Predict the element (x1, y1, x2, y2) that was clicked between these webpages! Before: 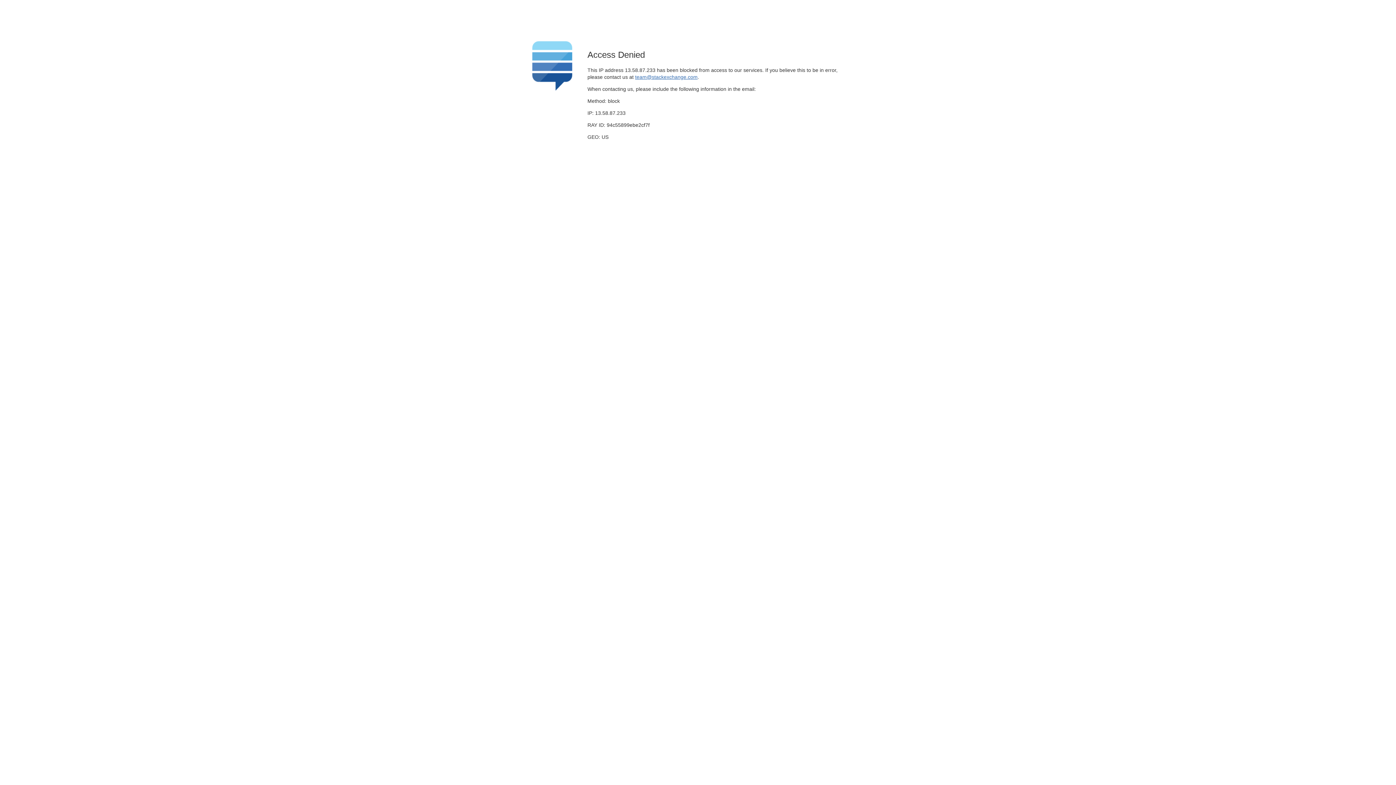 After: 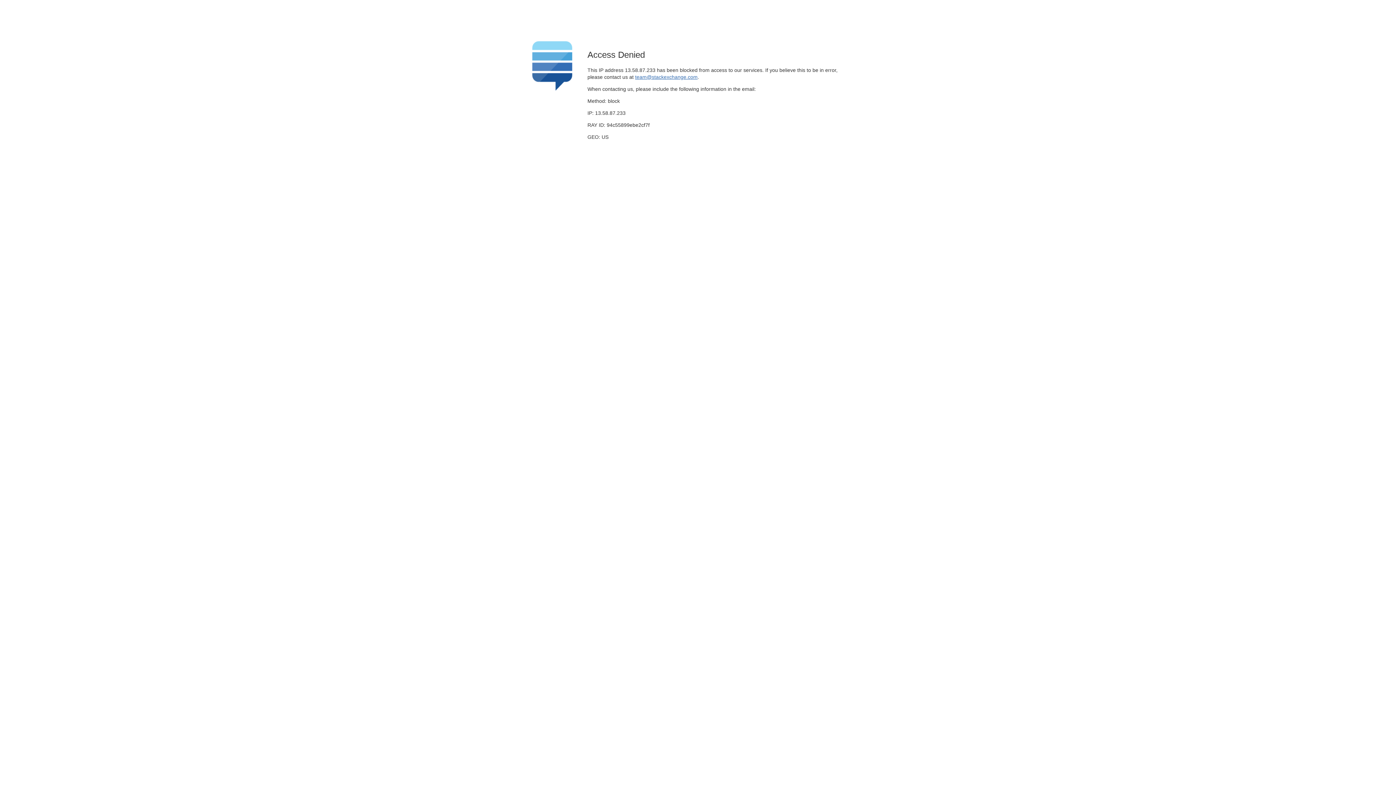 Action: bbox: (635, 74, 697, 79) label: team@stackexchange.com